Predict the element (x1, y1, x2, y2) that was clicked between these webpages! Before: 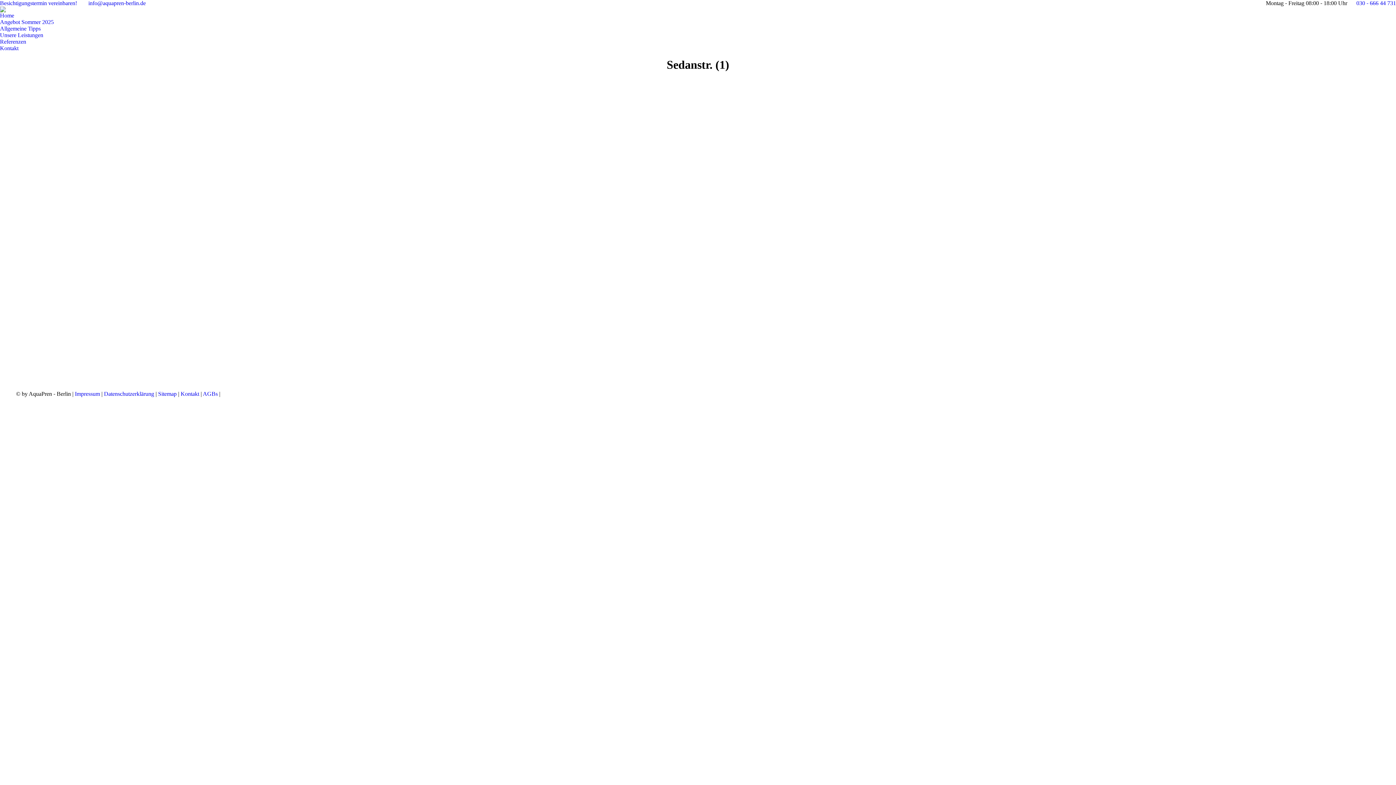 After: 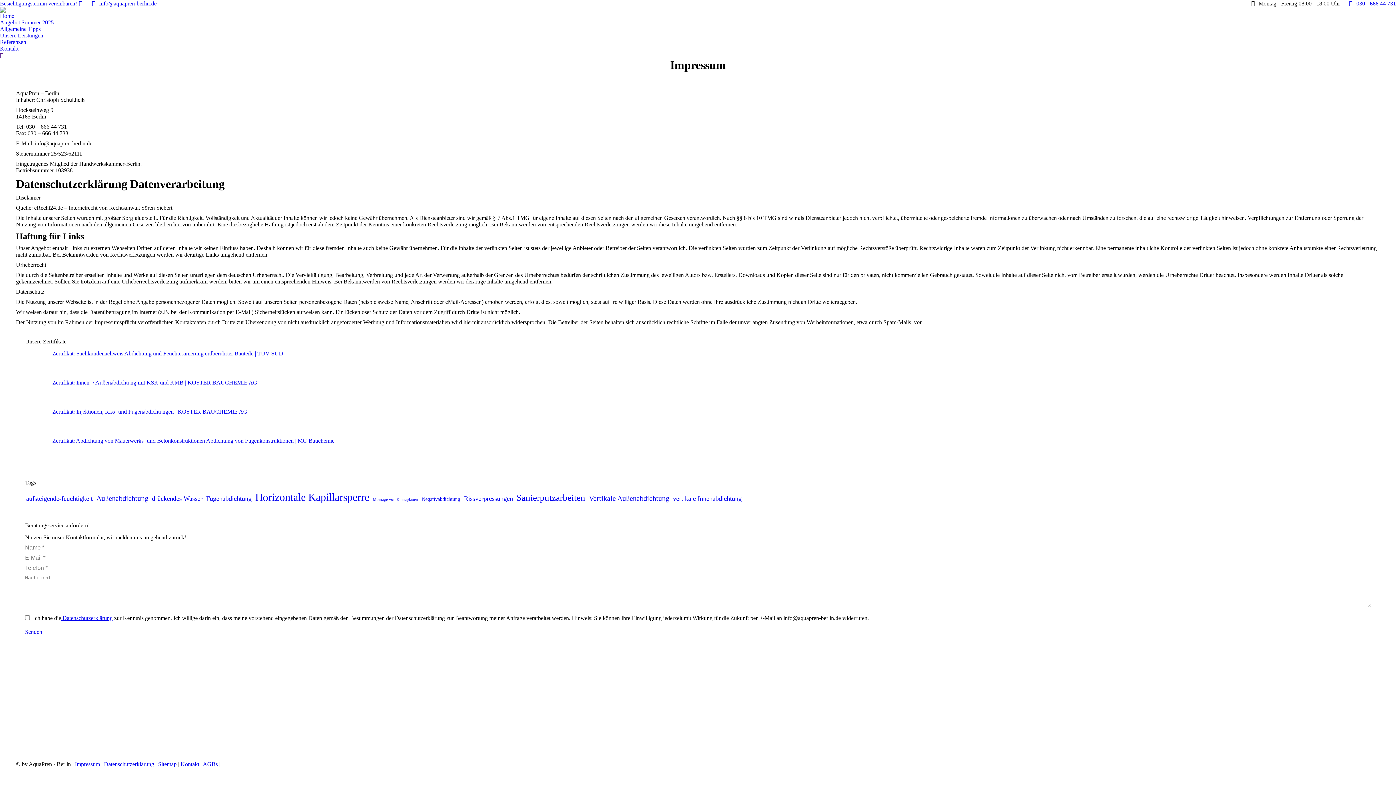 Action: label: Impressum  bbox: (74, 390, 101, 397)